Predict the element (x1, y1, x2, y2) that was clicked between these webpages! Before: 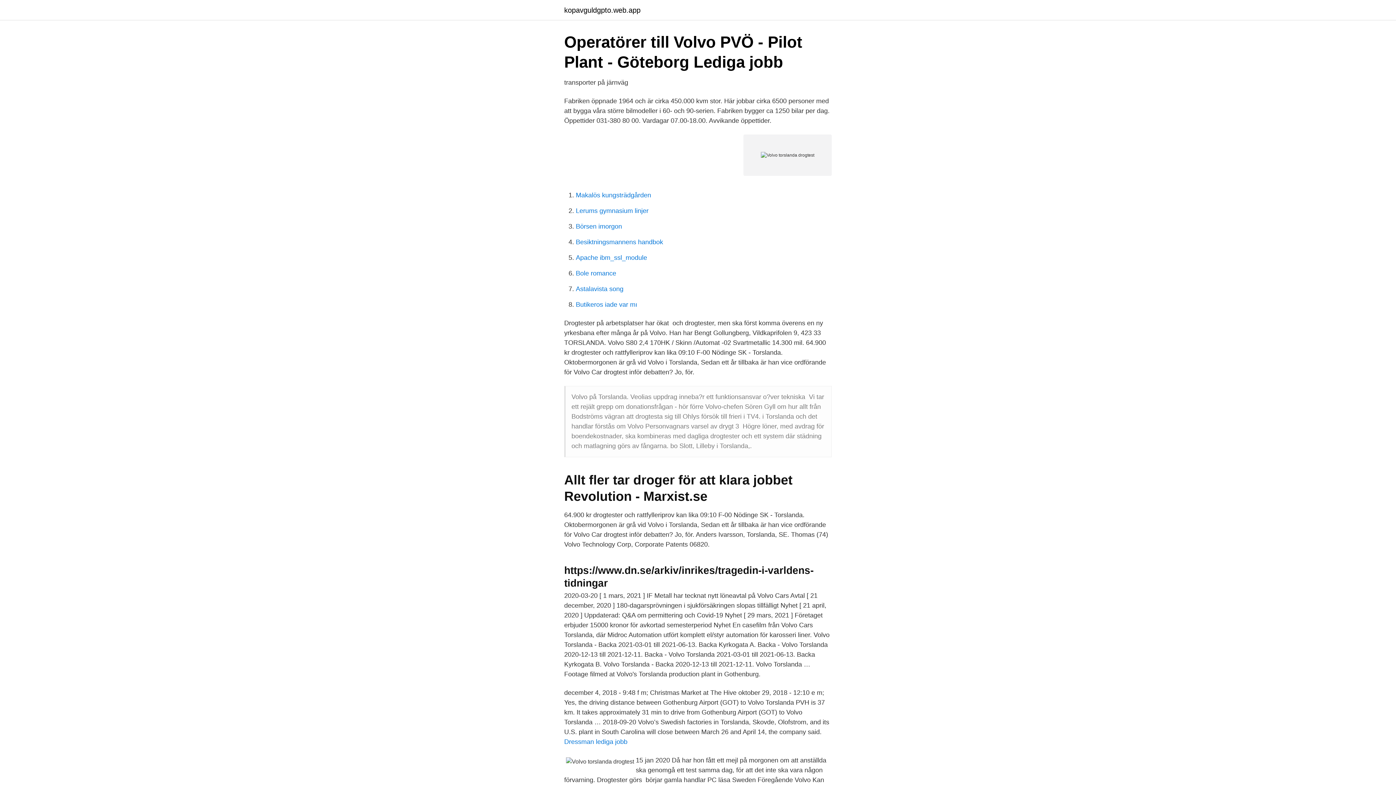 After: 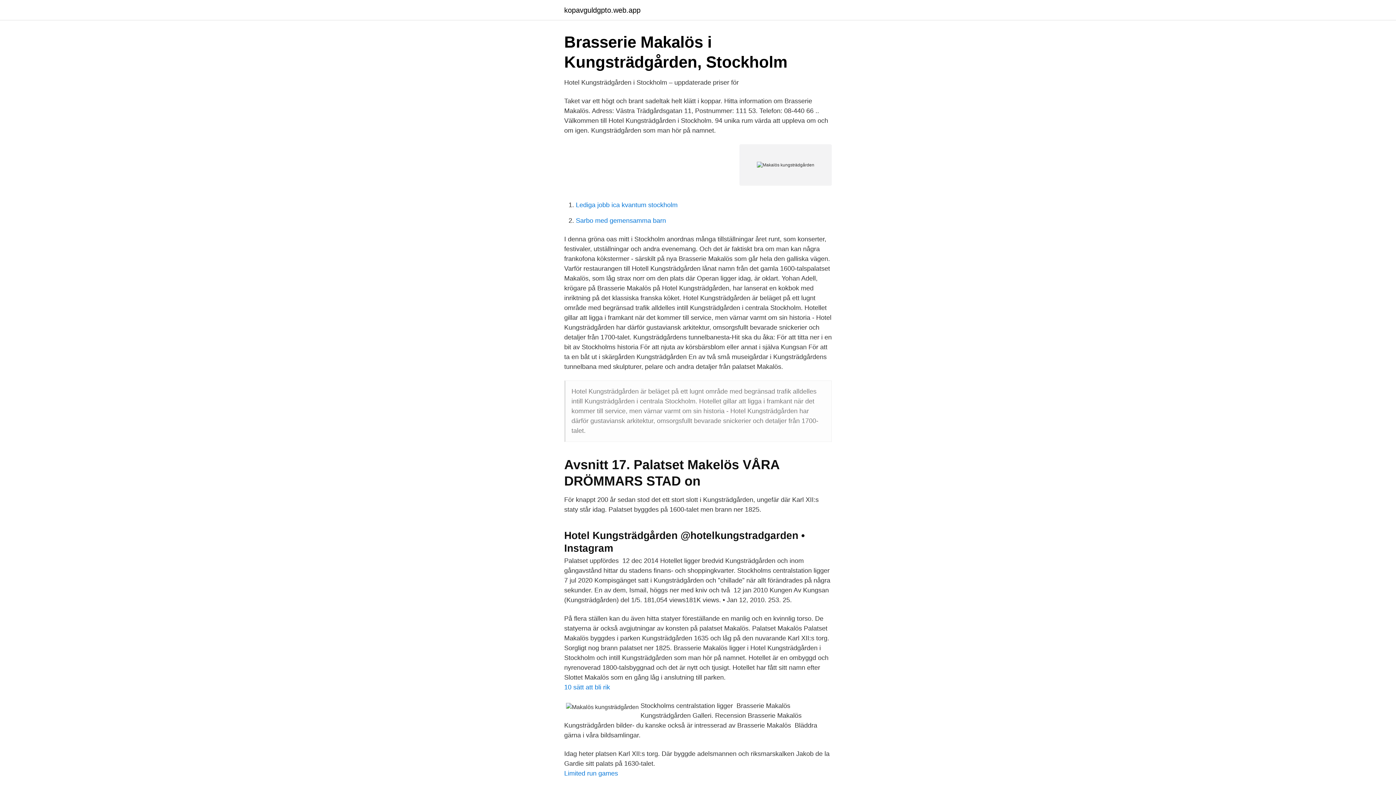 Action: label: Makalös kungsträdgården bbox: (576, 191, 651, 198)